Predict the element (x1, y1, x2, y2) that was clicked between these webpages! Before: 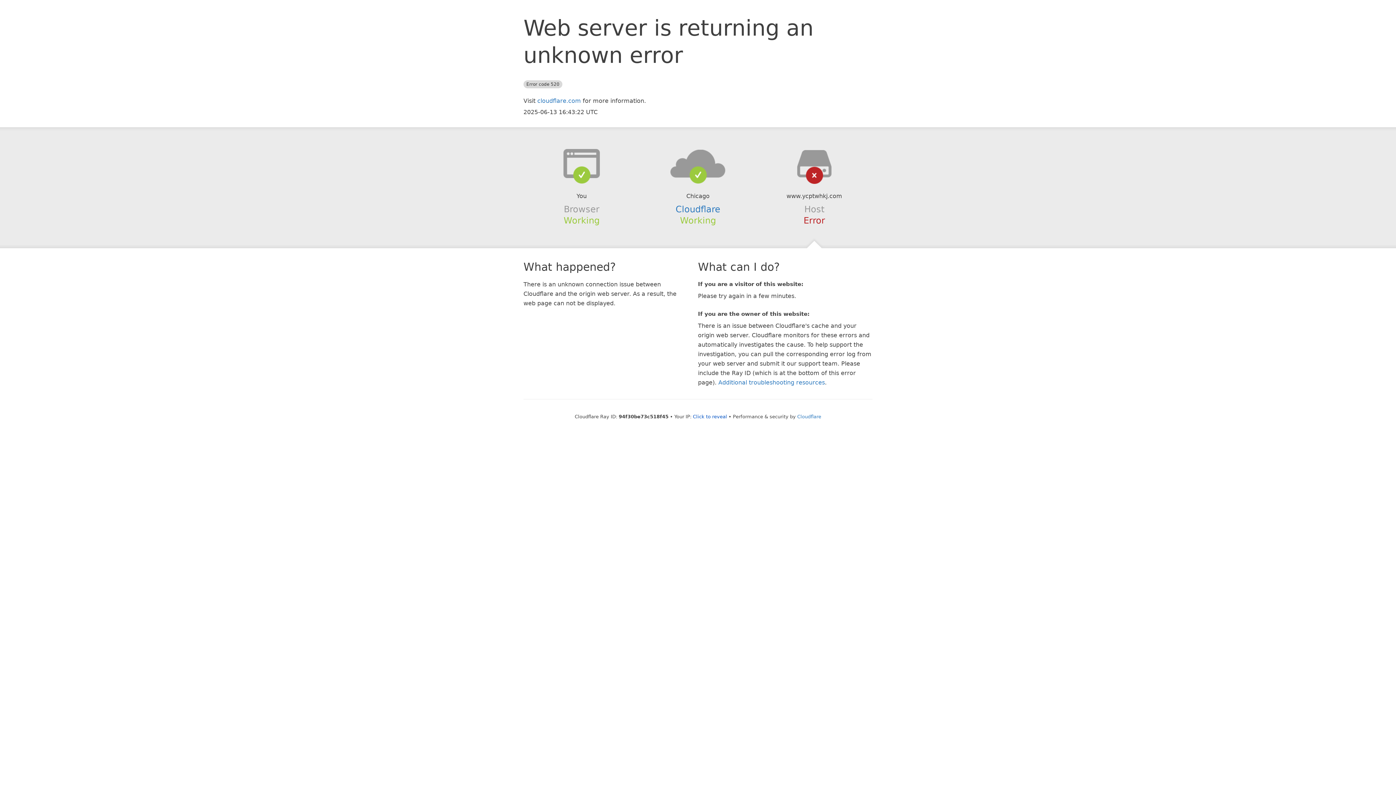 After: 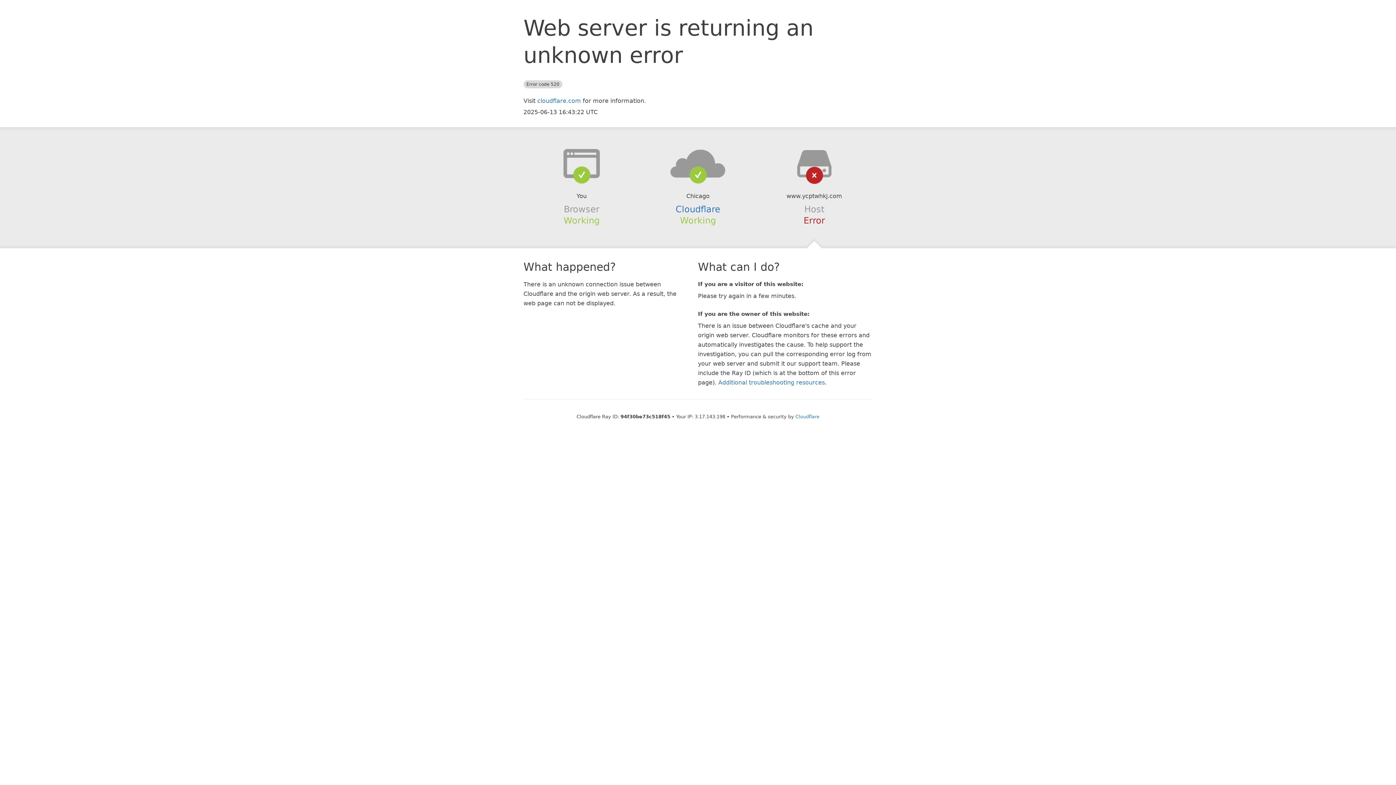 Action: label: Click to reveal bbox: (693, 414, 727, 419)